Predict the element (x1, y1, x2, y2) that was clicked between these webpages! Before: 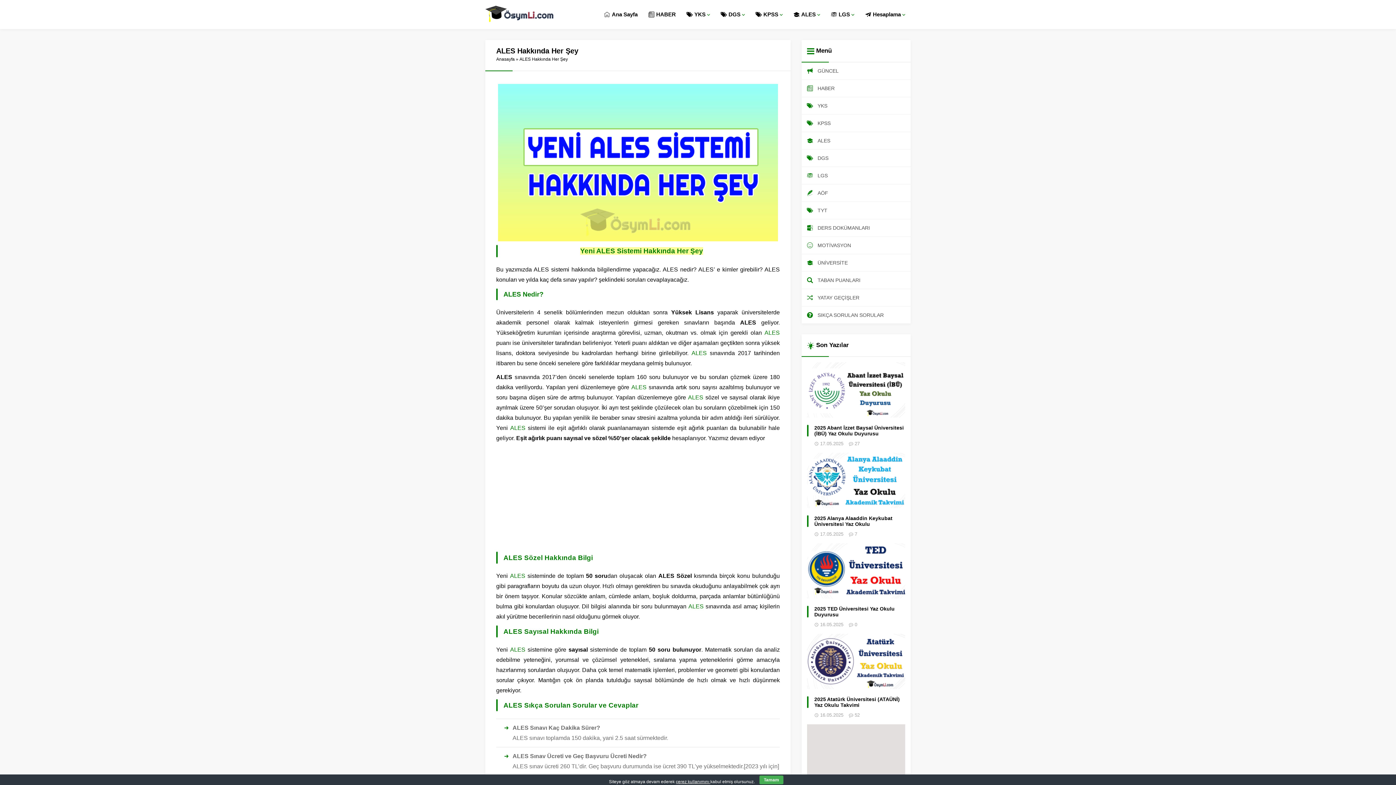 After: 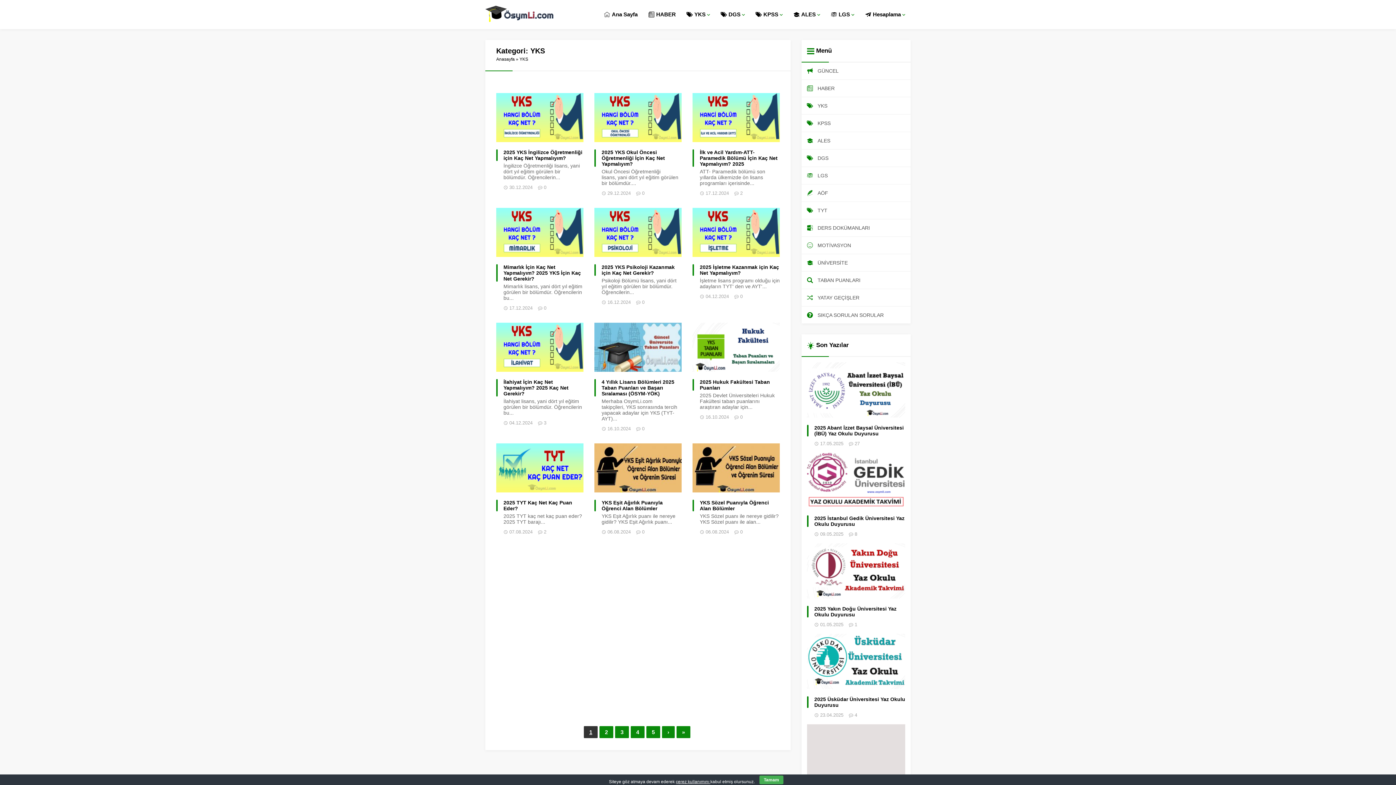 Action: label: YKS bbox: (801, 97, 910, 114)